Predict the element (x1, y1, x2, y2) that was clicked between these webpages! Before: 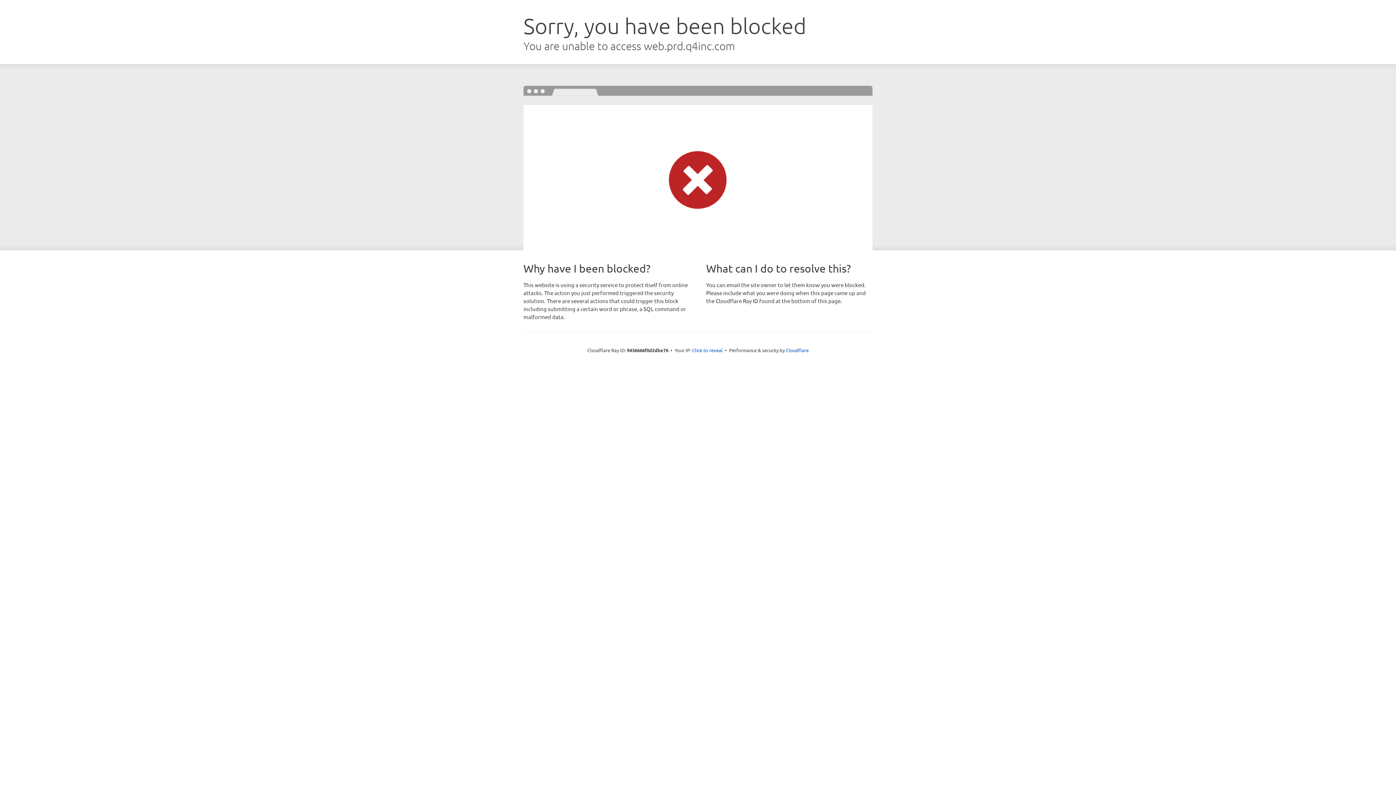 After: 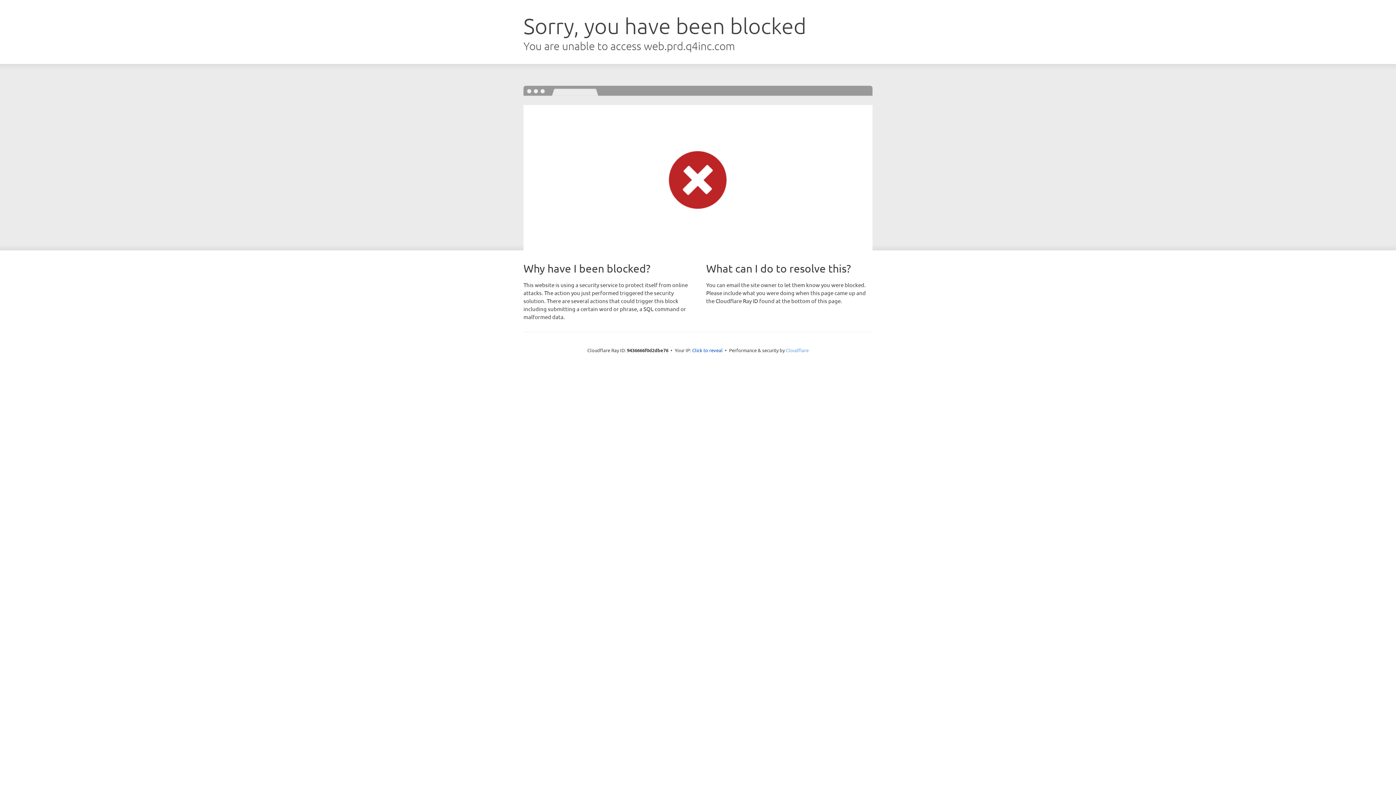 Action: bbox: (786, 347, 808, 353) label: Cloudflare